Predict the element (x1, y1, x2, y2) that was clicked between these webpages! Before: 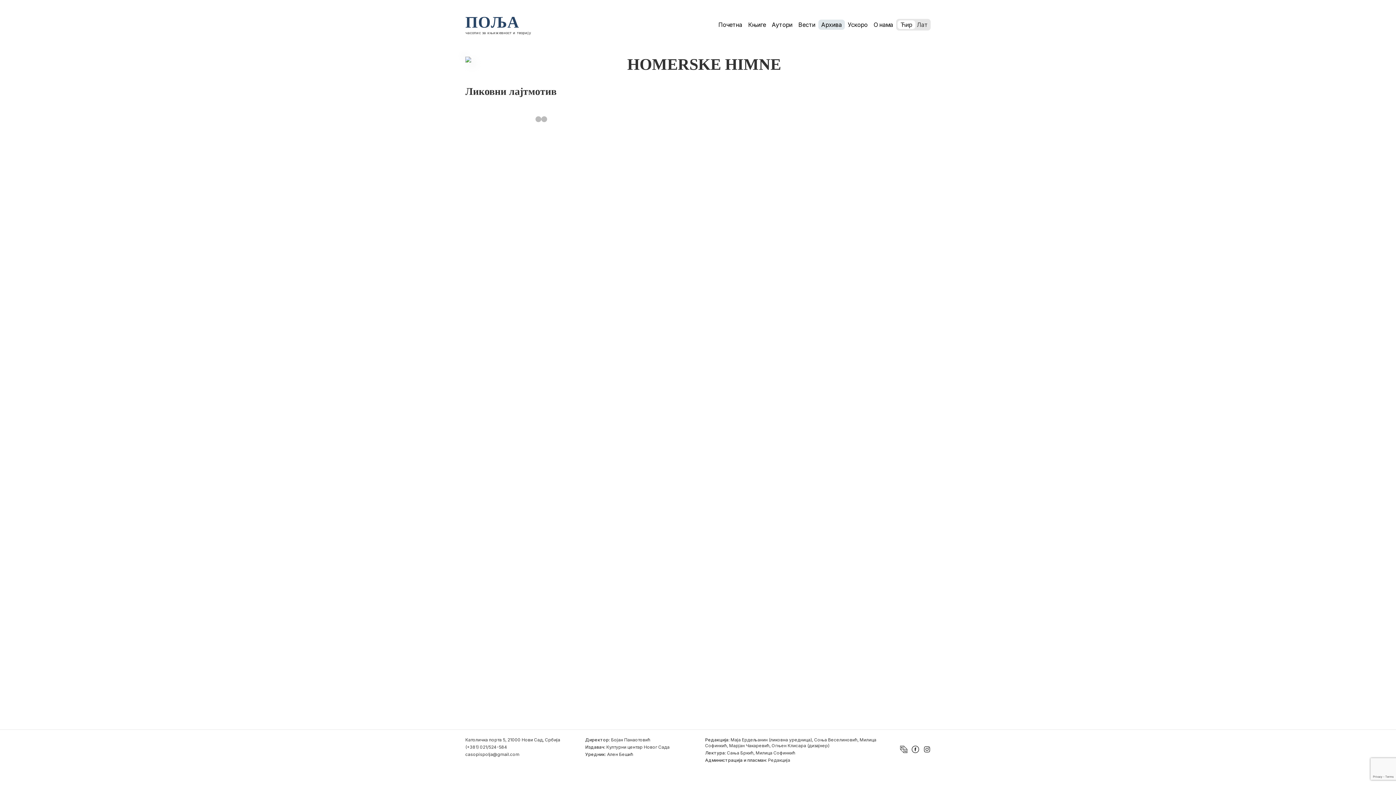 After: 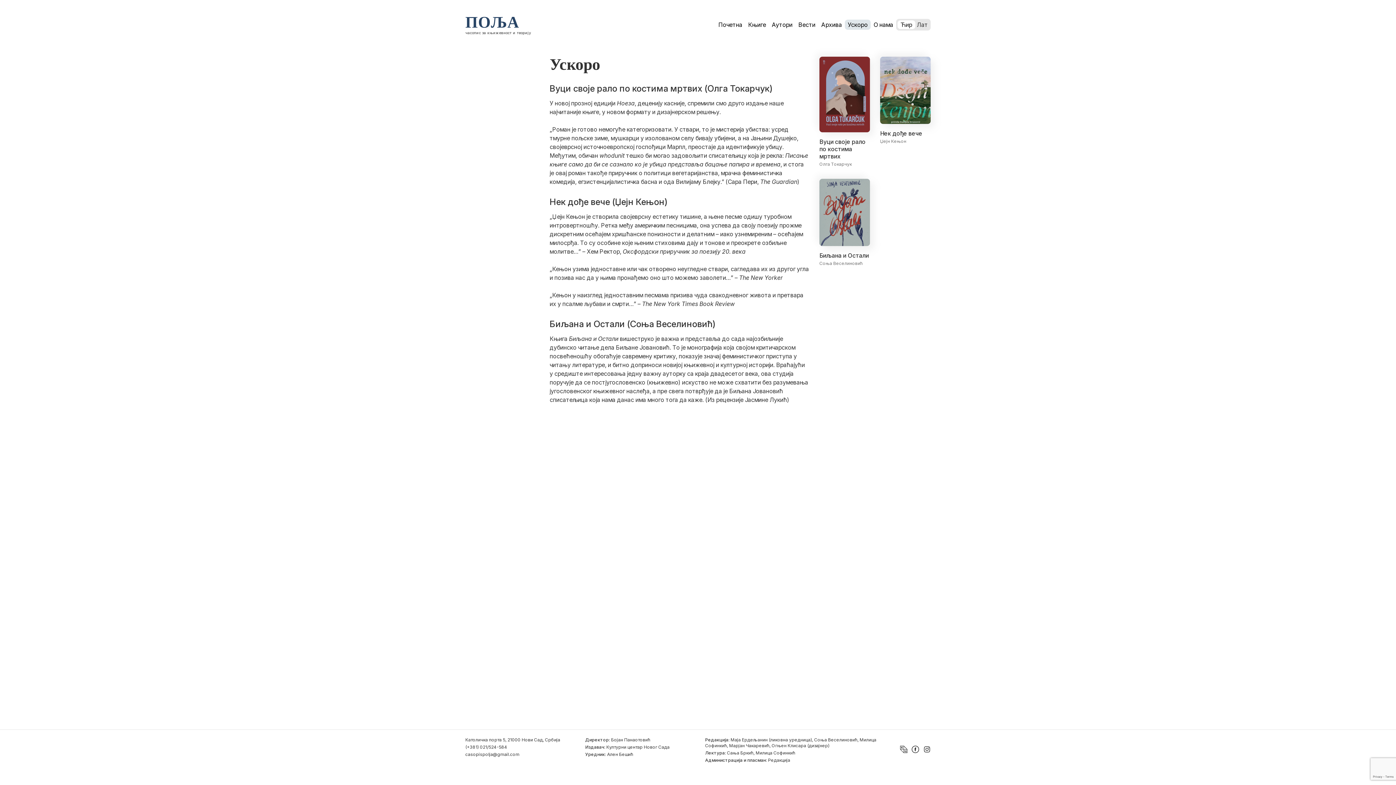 Action: bbox: (845, 19, 870, 29) label: Ускоро